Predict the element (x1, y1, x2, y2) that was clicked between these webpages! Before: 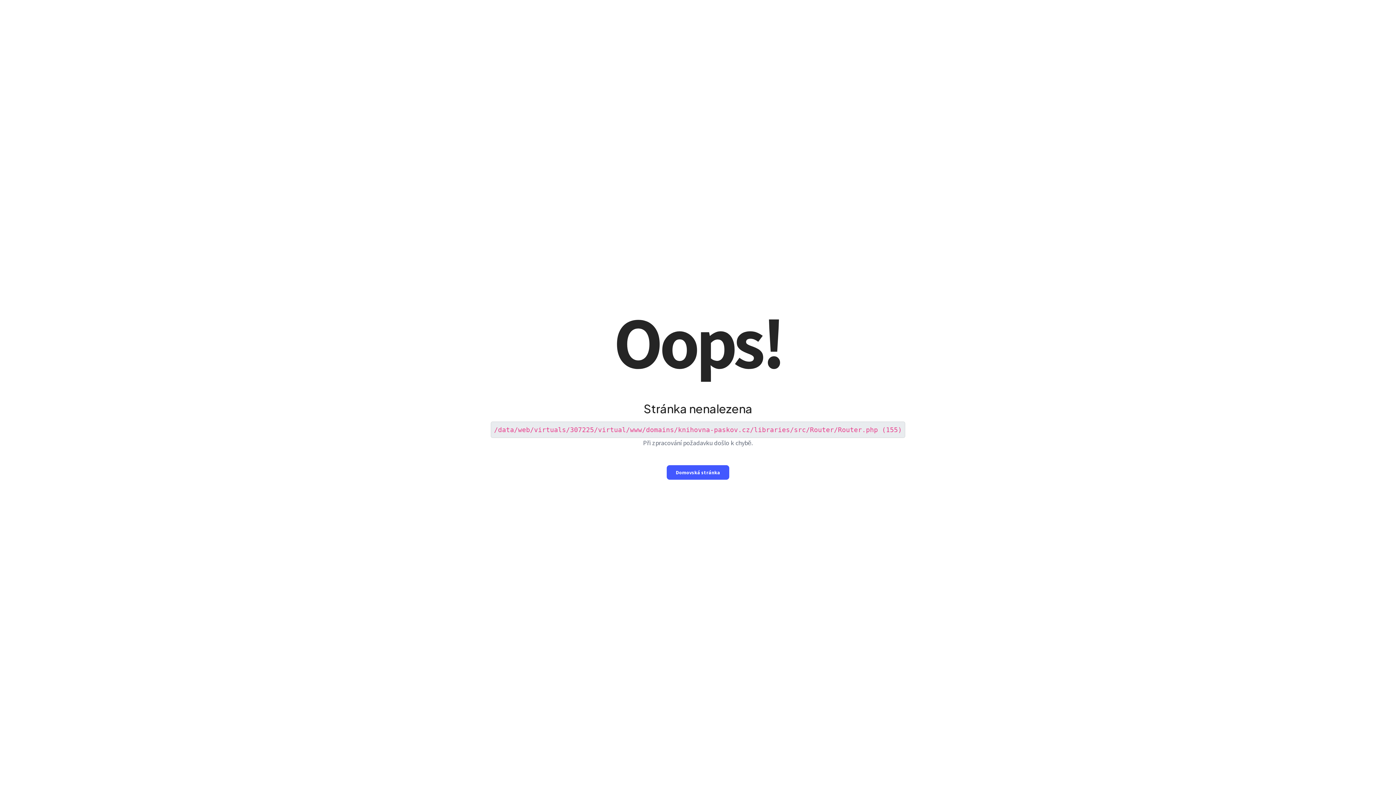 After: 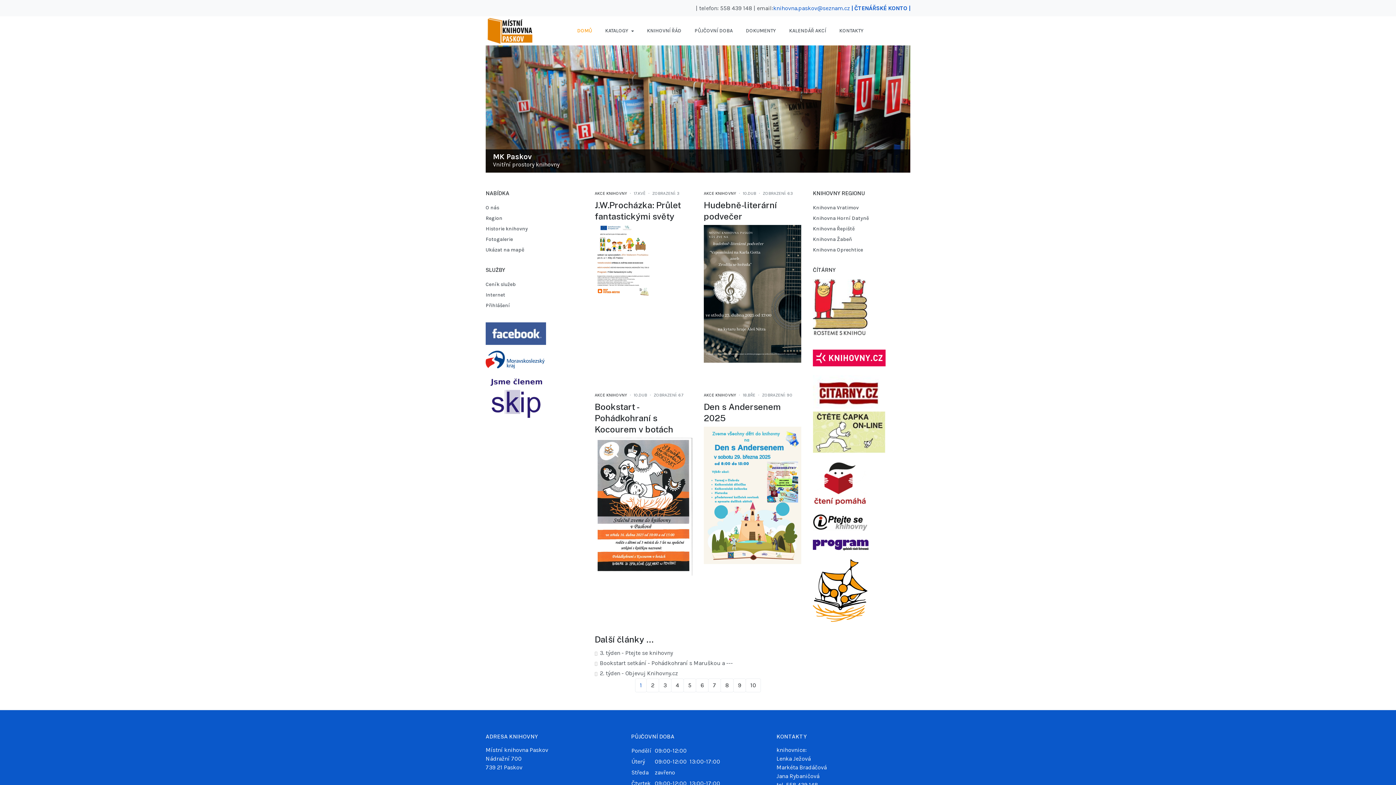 Action: label: Domovská stránka bbox: (666, 465, 729, 480)